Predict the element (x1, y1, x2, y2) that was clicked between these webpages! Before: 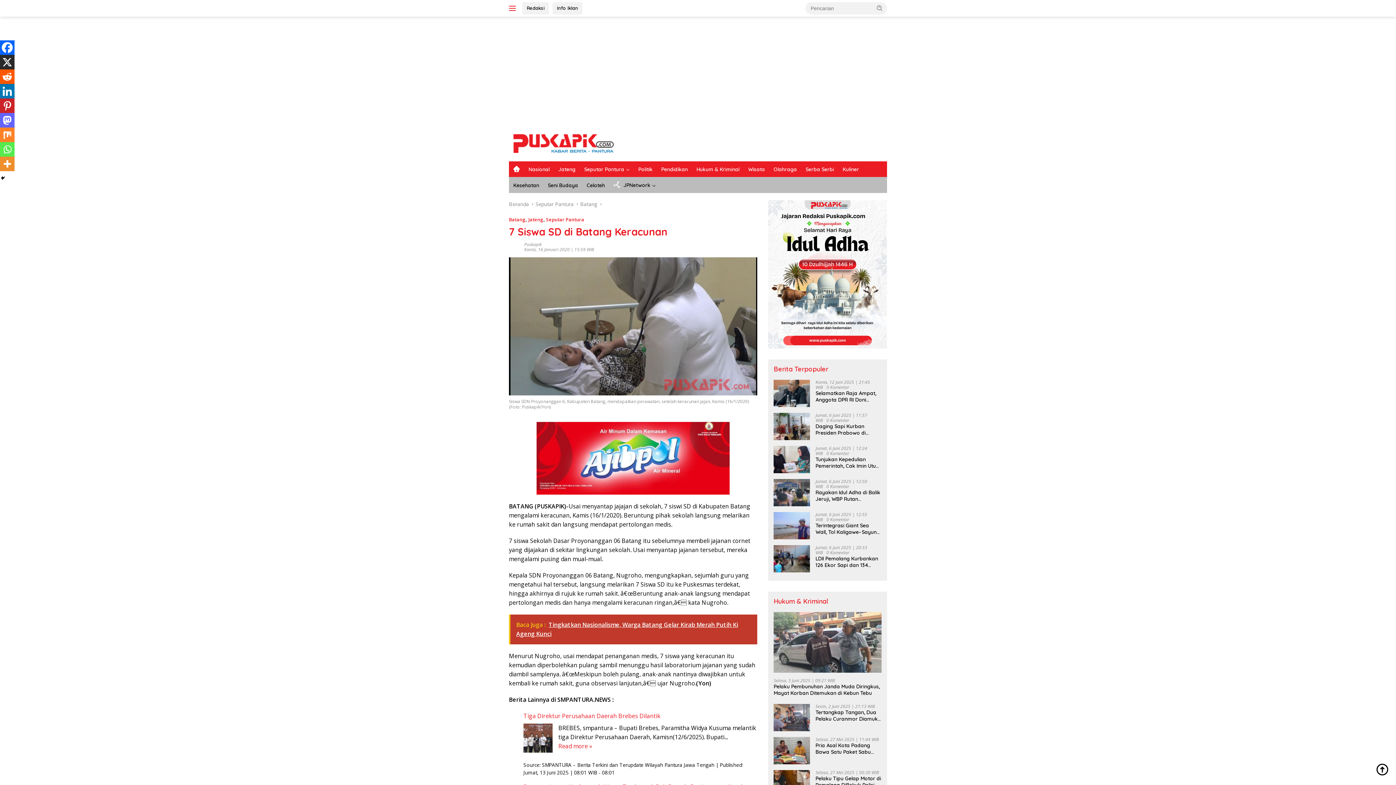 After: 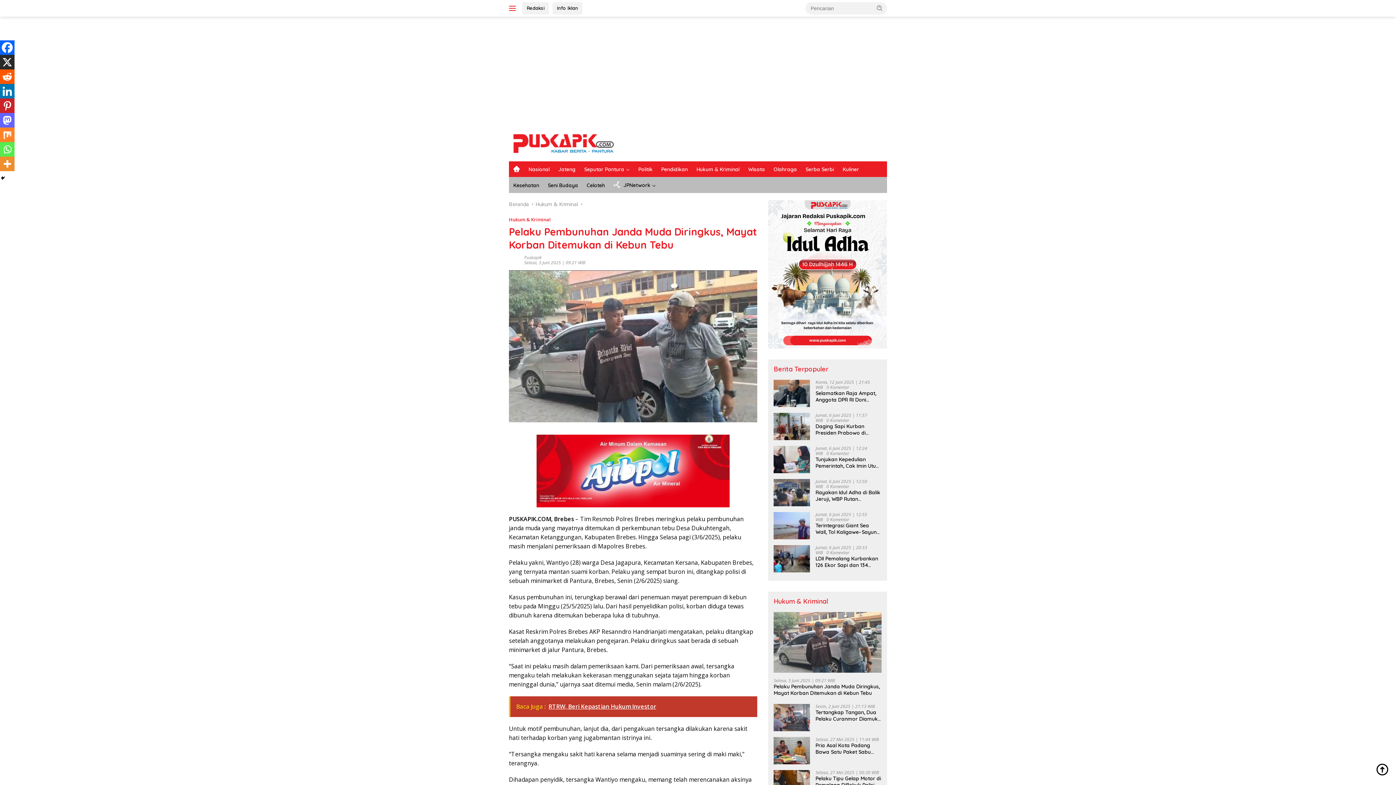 Action: bbox: (773, 683, 881, 696) label: Pelaku Pembunuhan Janda Muda Diringkus, Mayat Korban Ditemukan di Kebun Tebu